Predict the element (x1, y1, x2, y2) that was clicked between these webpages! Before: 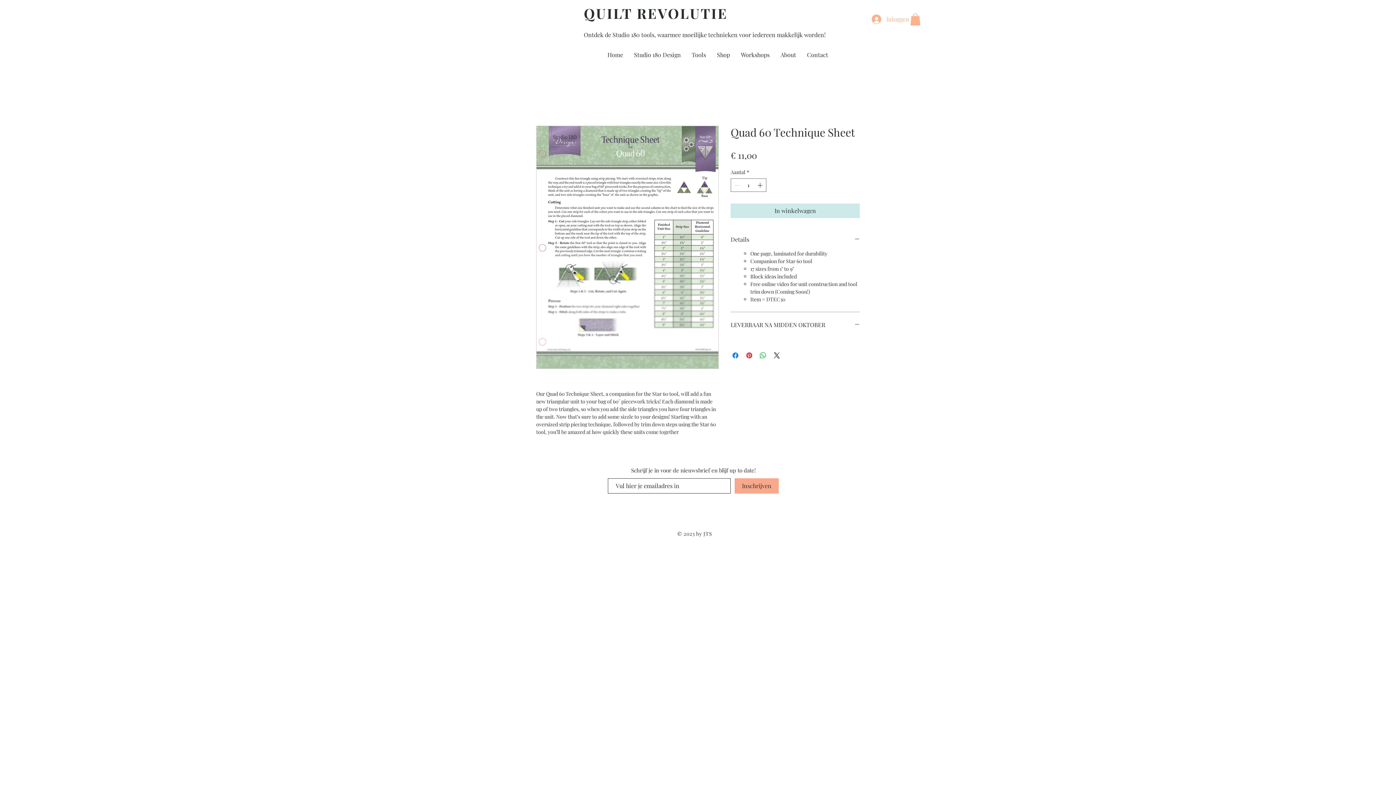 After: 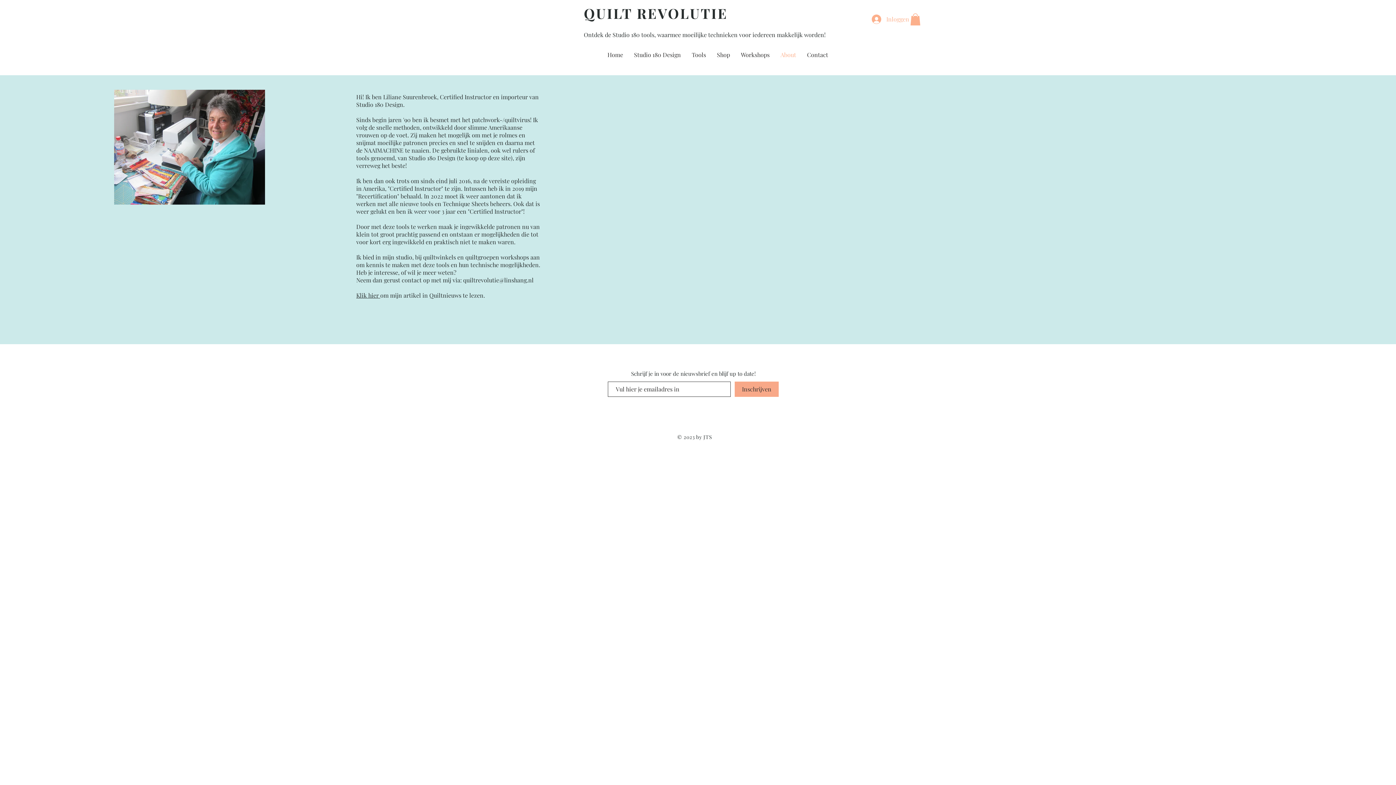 Action: label: About bbox: (775, 45, 801, 64)